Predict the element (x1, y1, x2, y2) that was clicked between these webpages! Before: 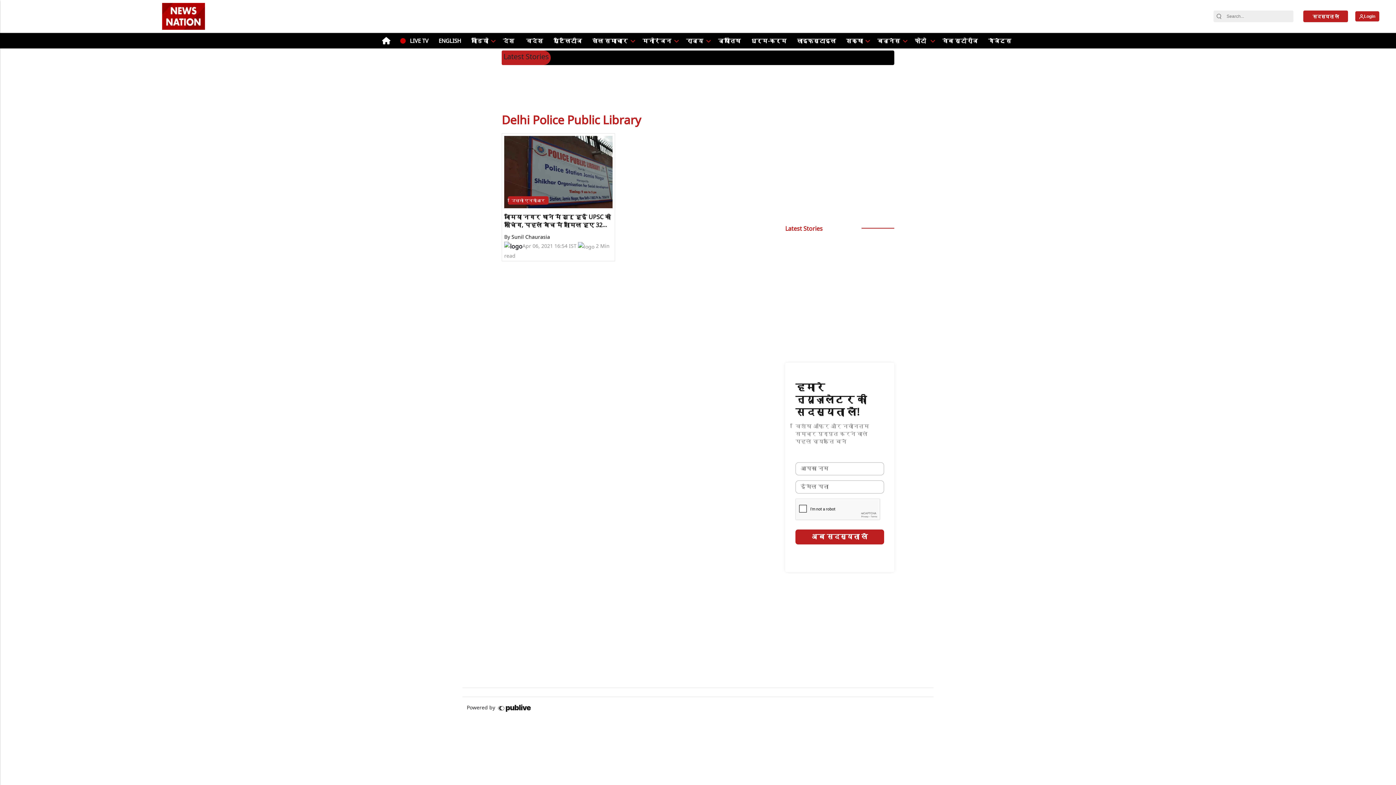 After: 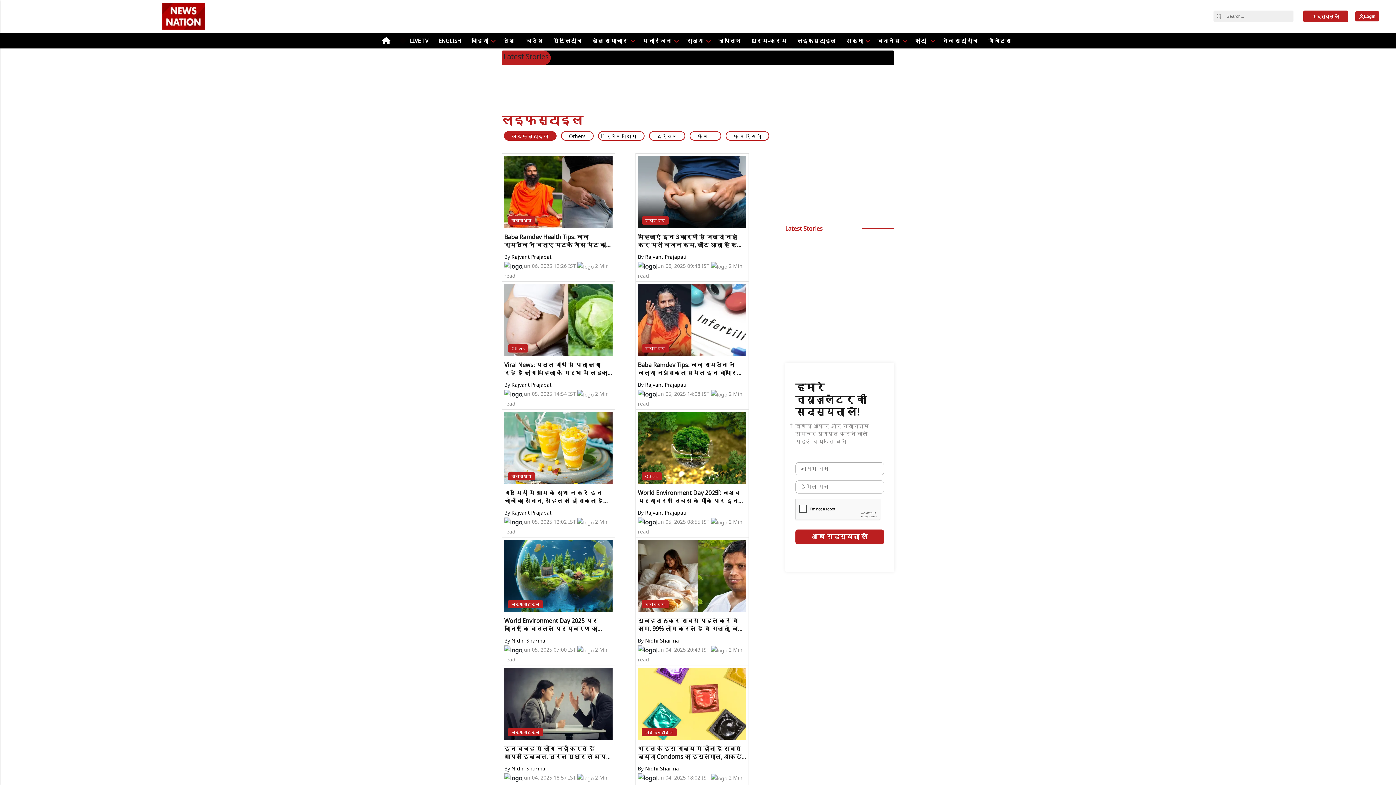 Action: label: लाइफ़स्टाइल bbox: (794, 33, 838, 48)